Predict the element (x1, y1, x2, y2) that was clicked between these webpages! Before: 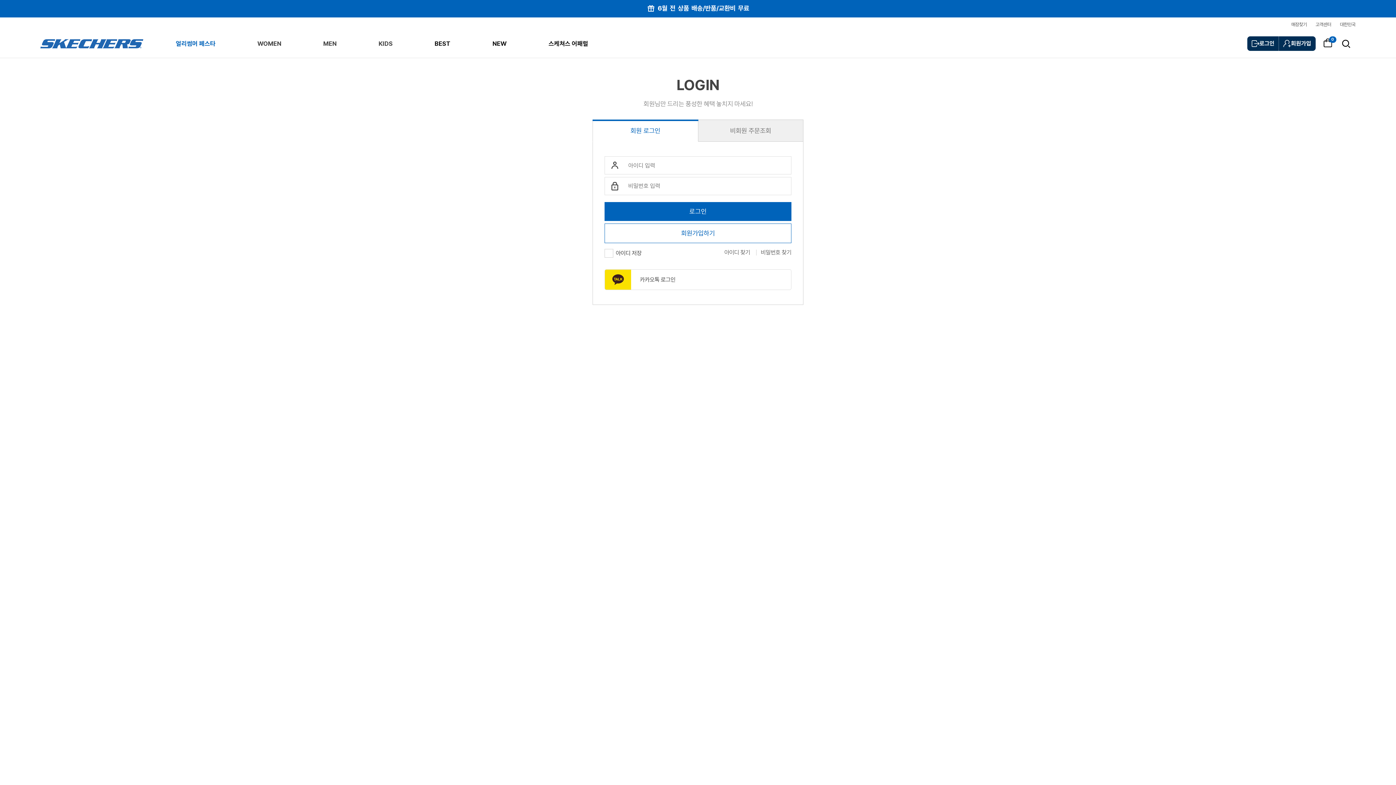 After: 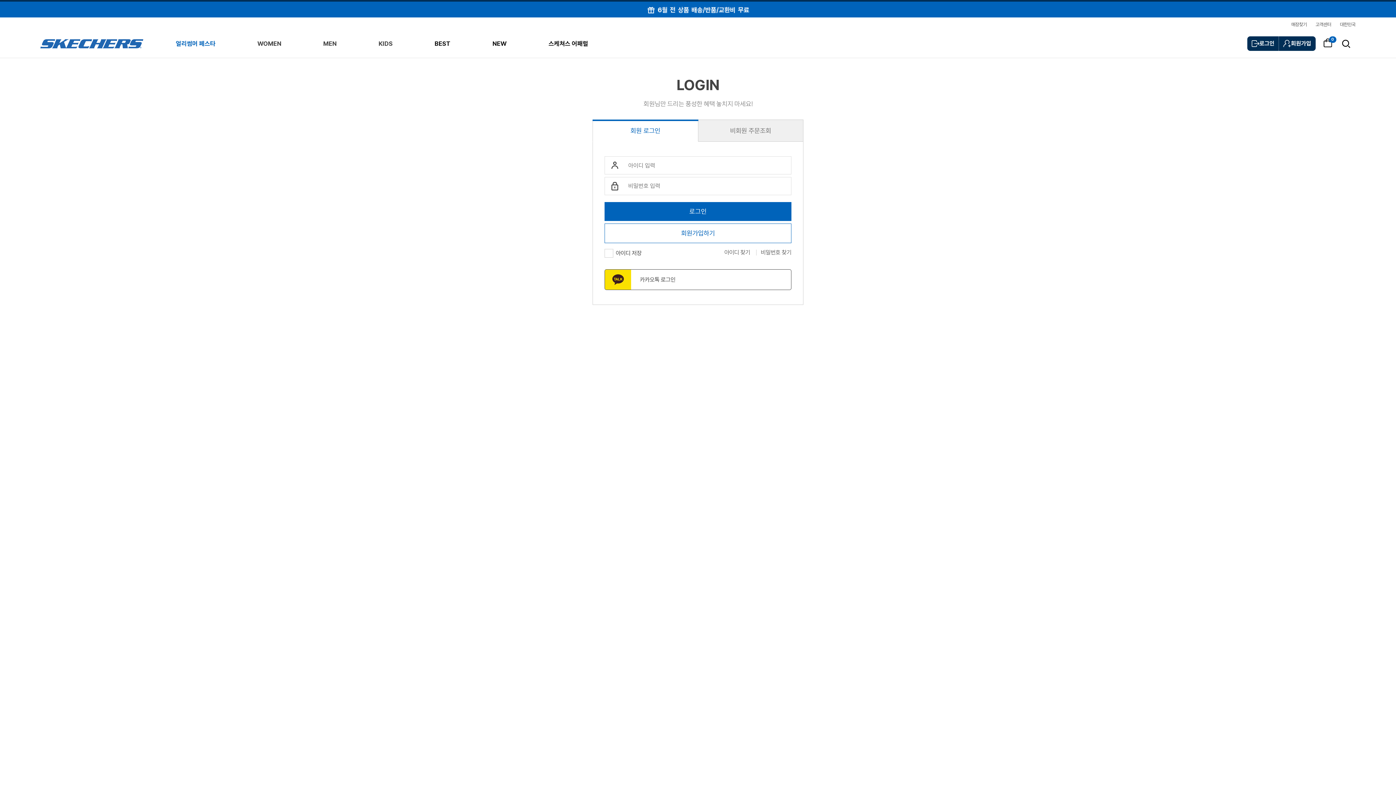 Action: bbox: (604, 269, 791, 290) label: 카카오톡 로그인